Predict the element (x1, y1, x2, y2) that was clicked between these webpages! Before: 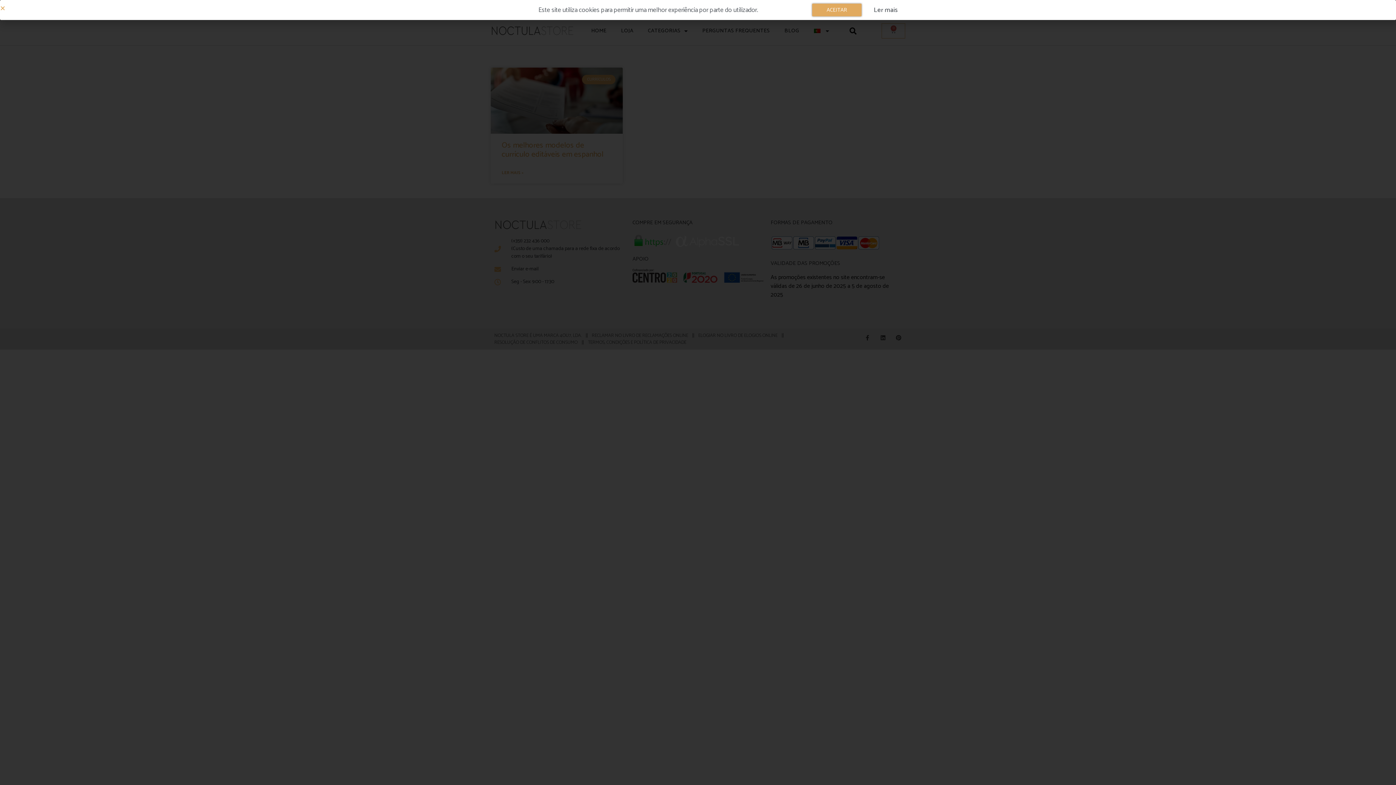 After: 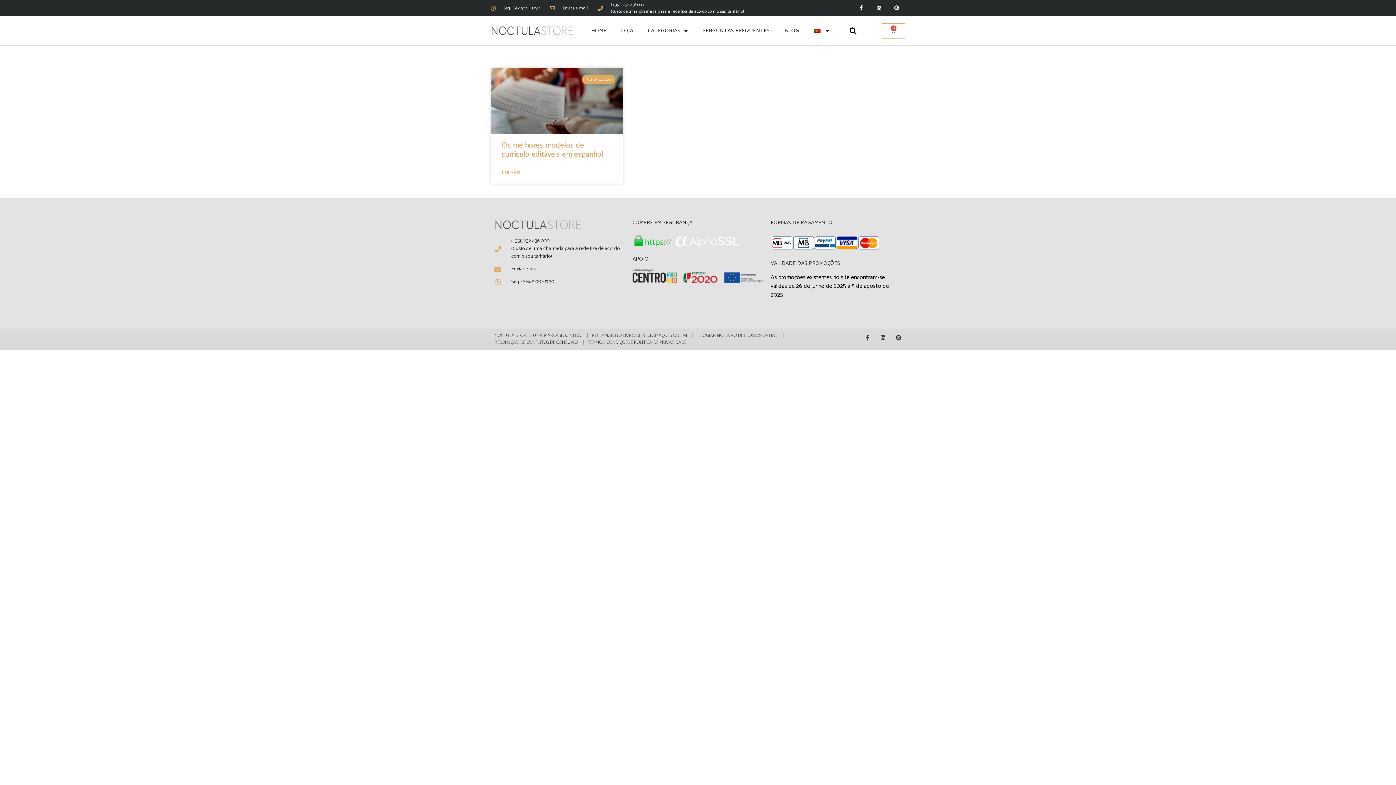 Action: label: ACEITAR bbox: (812, 3, 861, 16)